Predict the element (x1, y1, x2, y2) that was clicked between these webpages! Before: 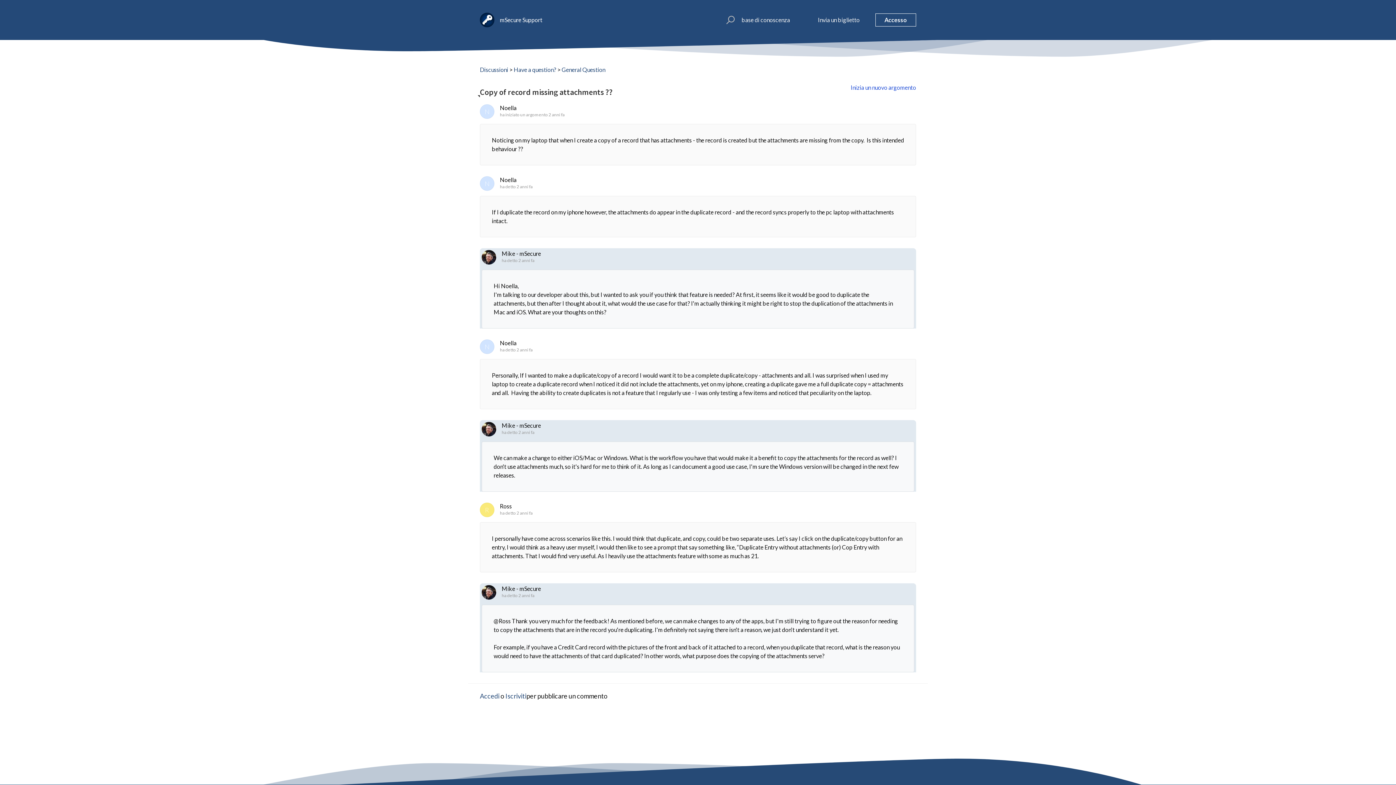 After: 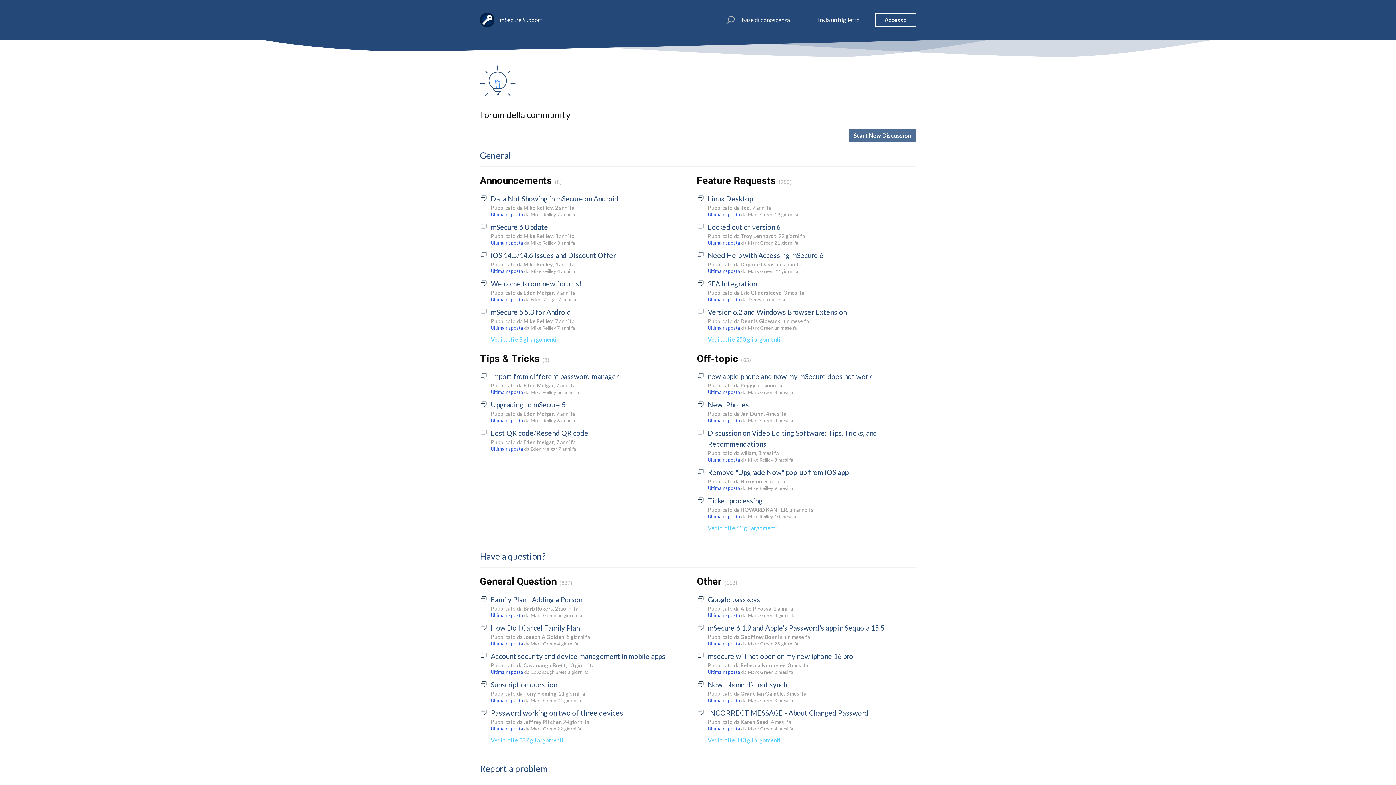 Action: label: Discussioni bbox: (480, 66, 508, 73)